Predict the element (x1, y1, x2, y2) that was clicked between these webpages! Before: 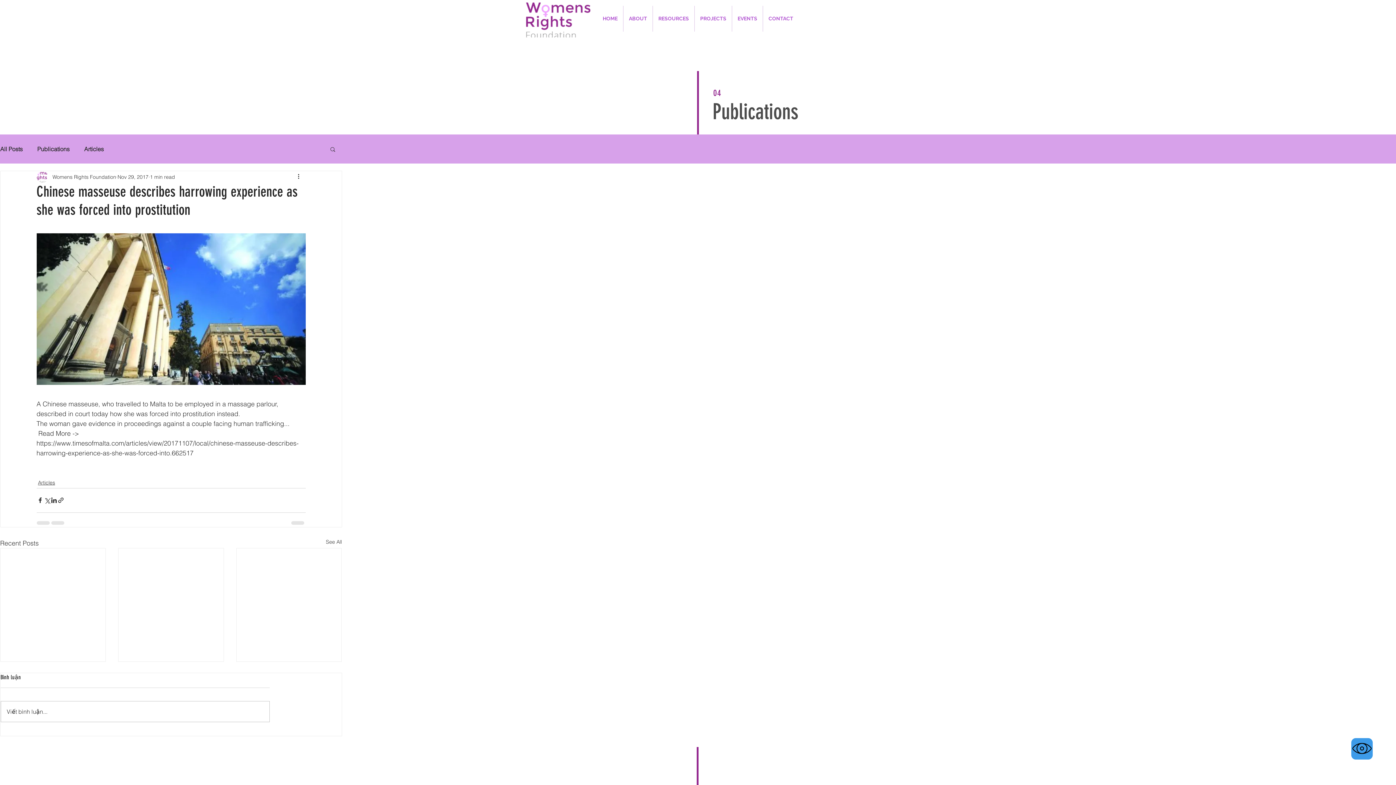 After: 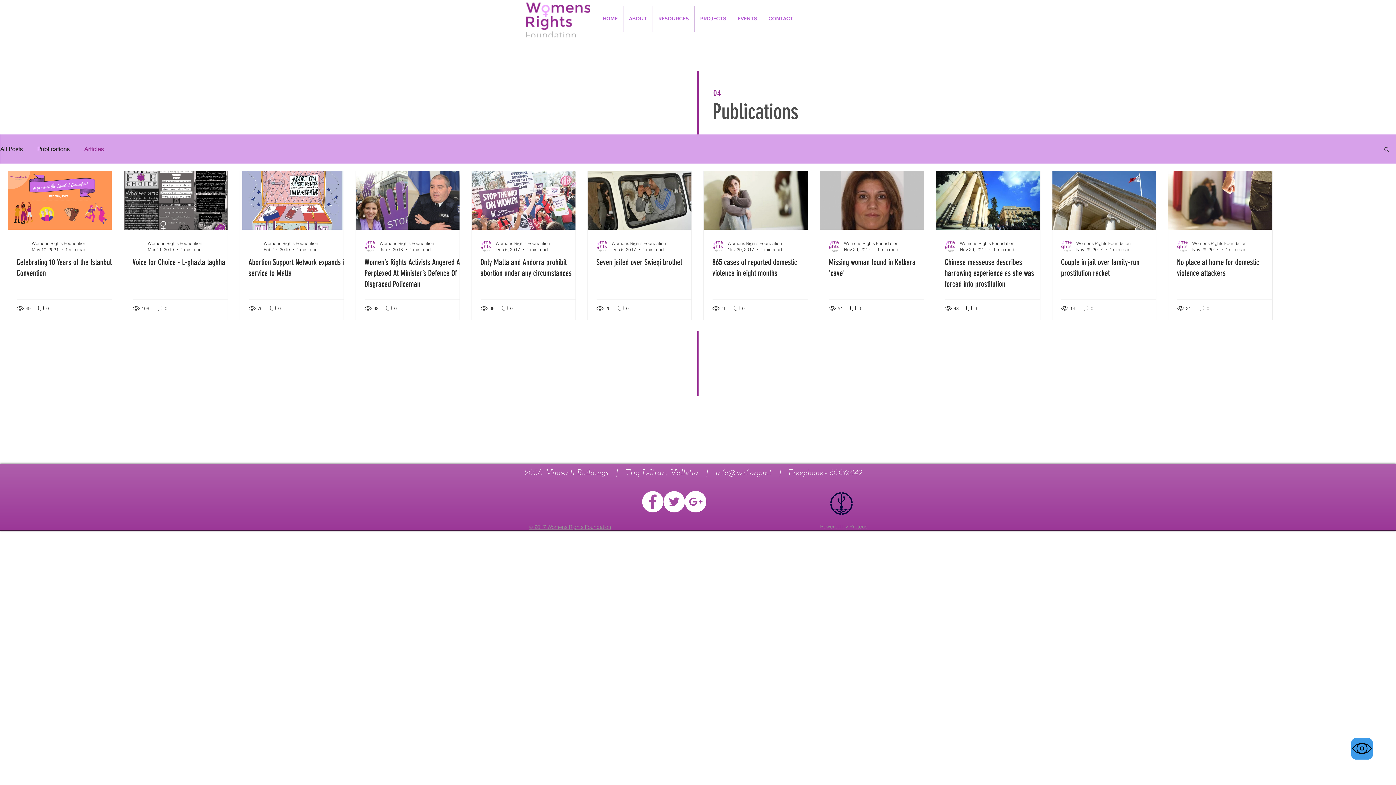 Action: label: Articles bbox: (38, 479, 55, 486)